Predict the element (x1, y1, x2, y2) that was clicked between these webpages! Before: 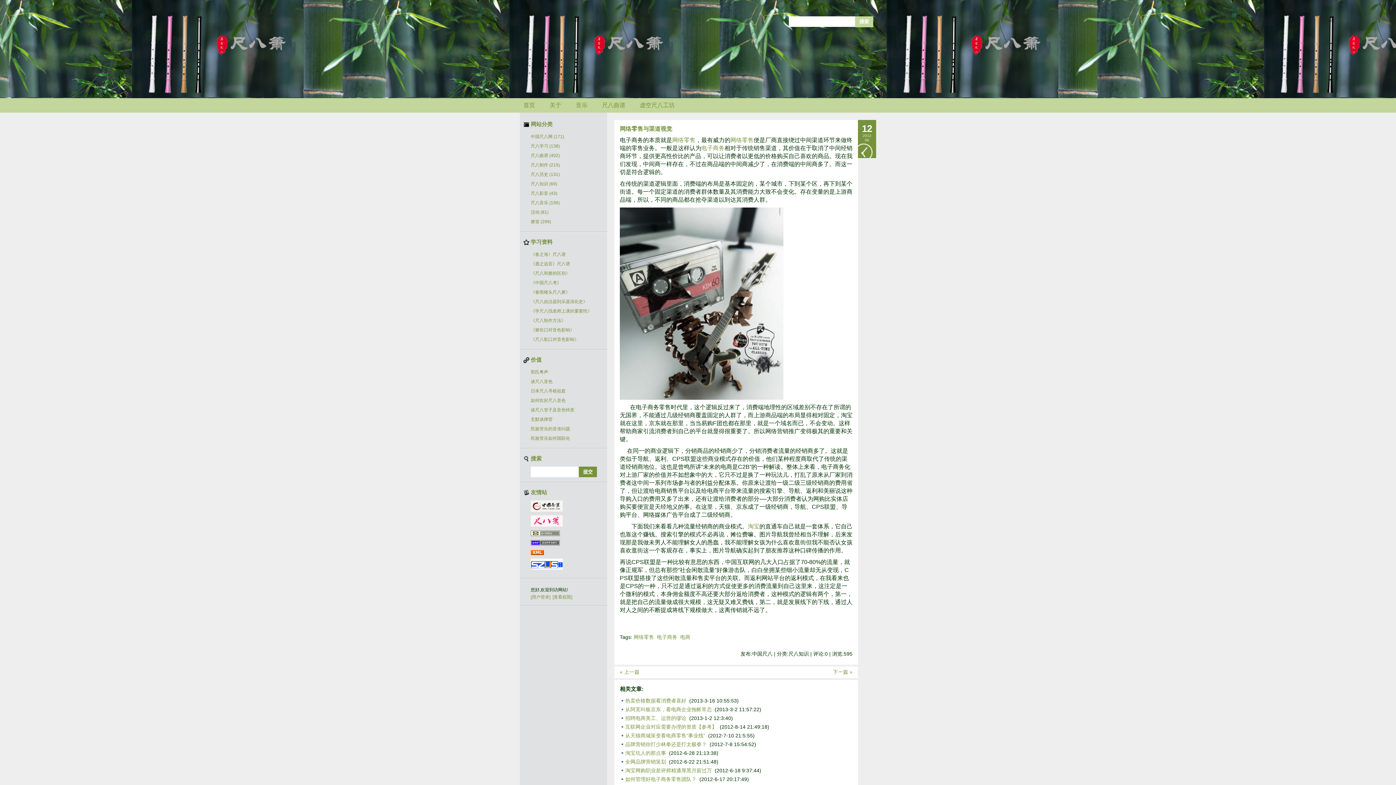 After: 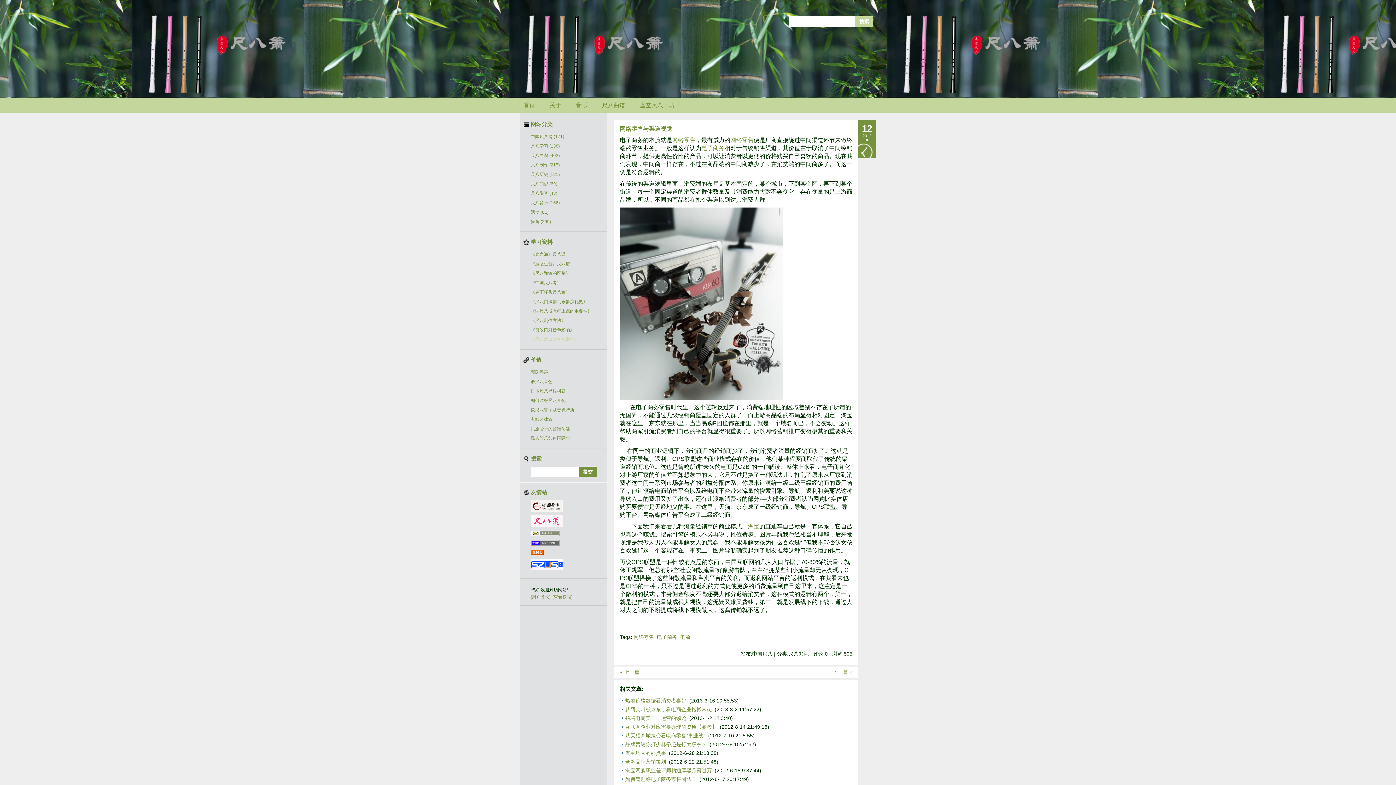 Action: label: 《尺八歌口对音色影响》 bbox: (530, 337, 578, 342)